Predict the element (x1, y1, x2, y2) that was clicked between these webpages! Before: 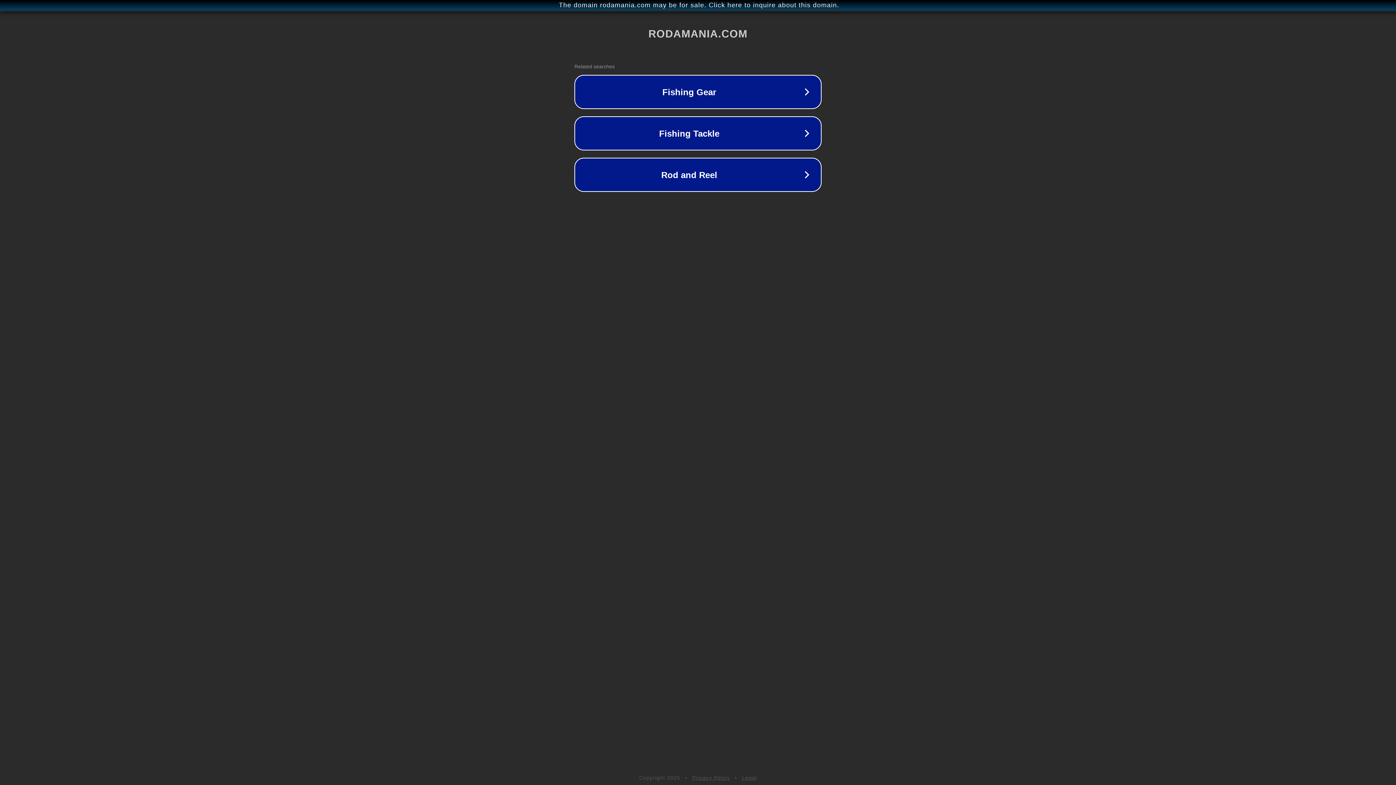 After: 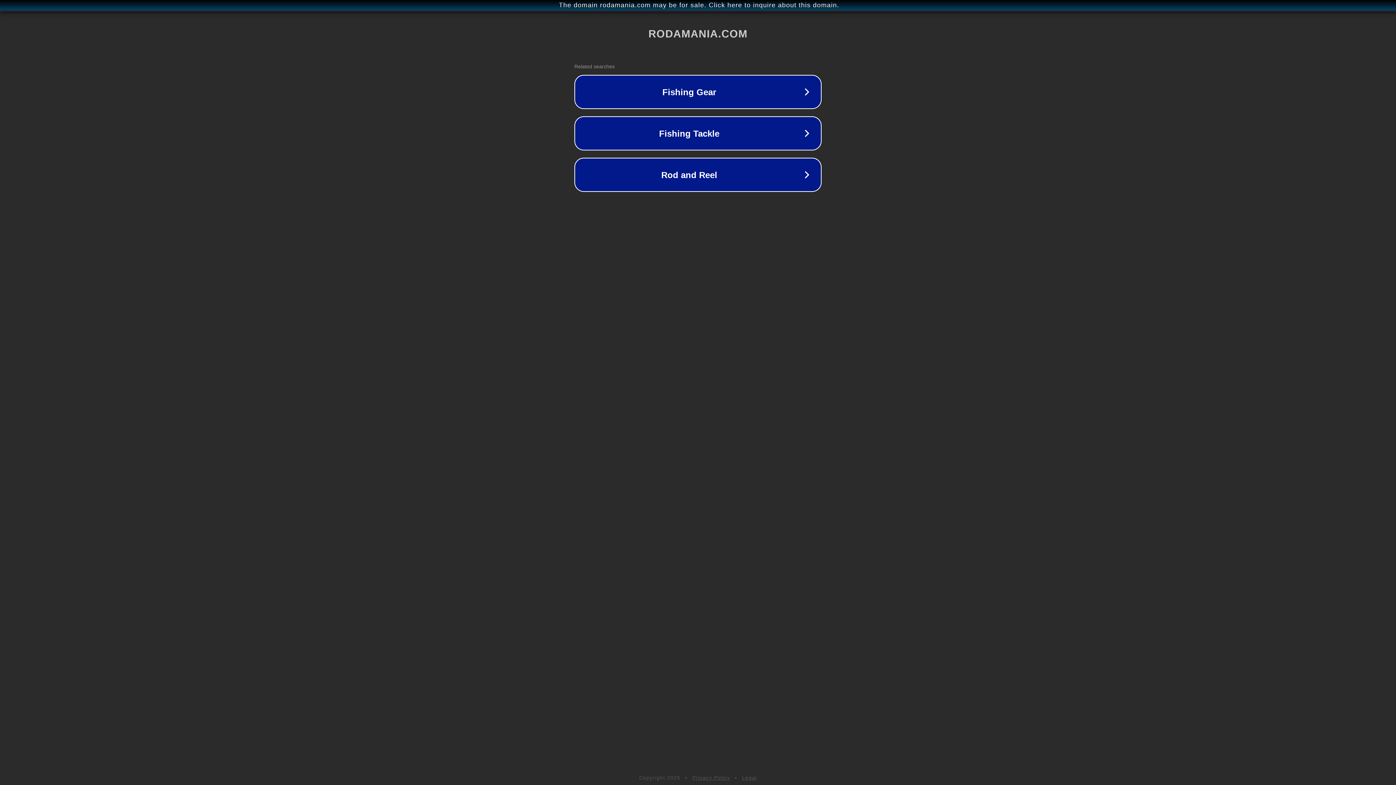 Action: bbox: (692, 775, 730, 781) label: Privacy Policy